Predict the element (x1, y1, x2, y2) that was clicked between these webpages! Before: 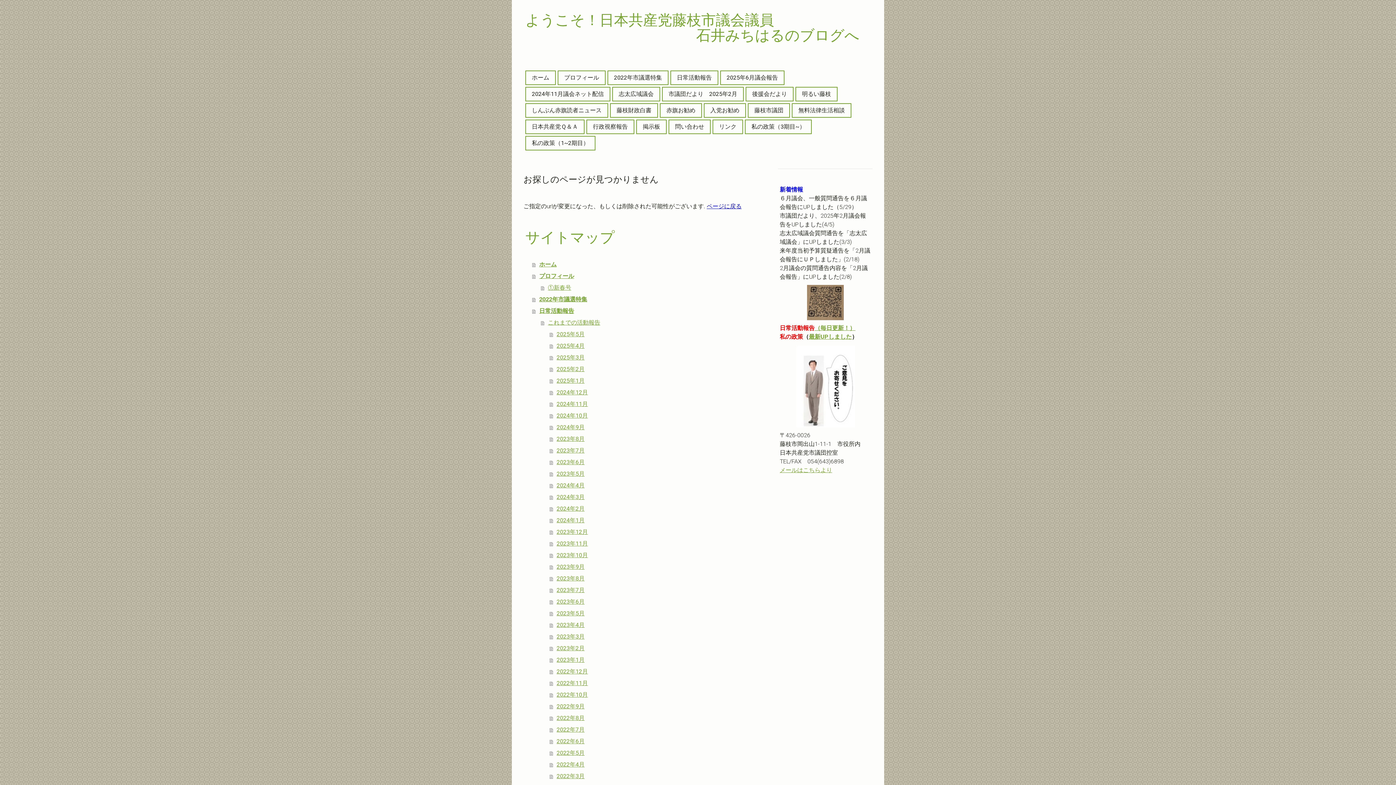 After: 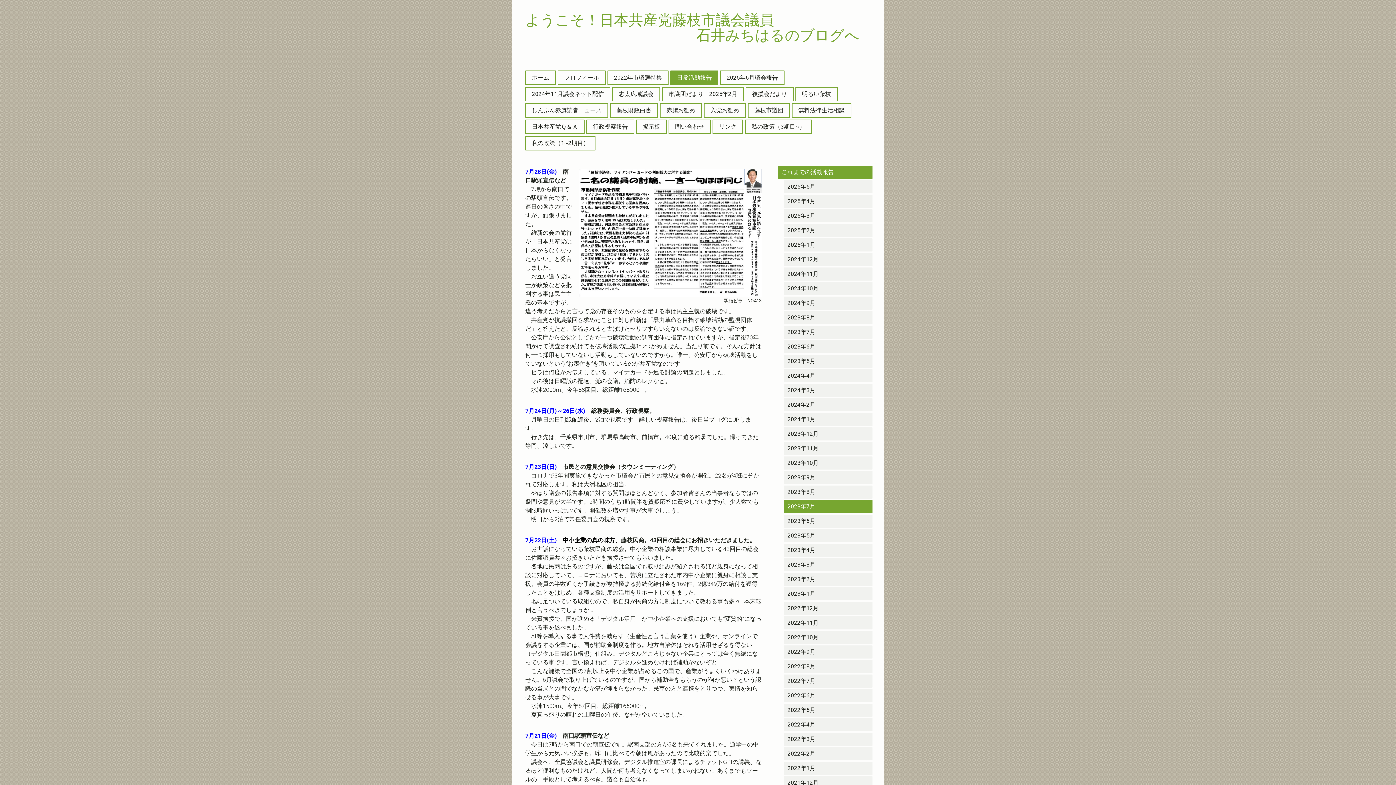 Action: bbox: (549, 584, 763, 596) label: 2023年7月